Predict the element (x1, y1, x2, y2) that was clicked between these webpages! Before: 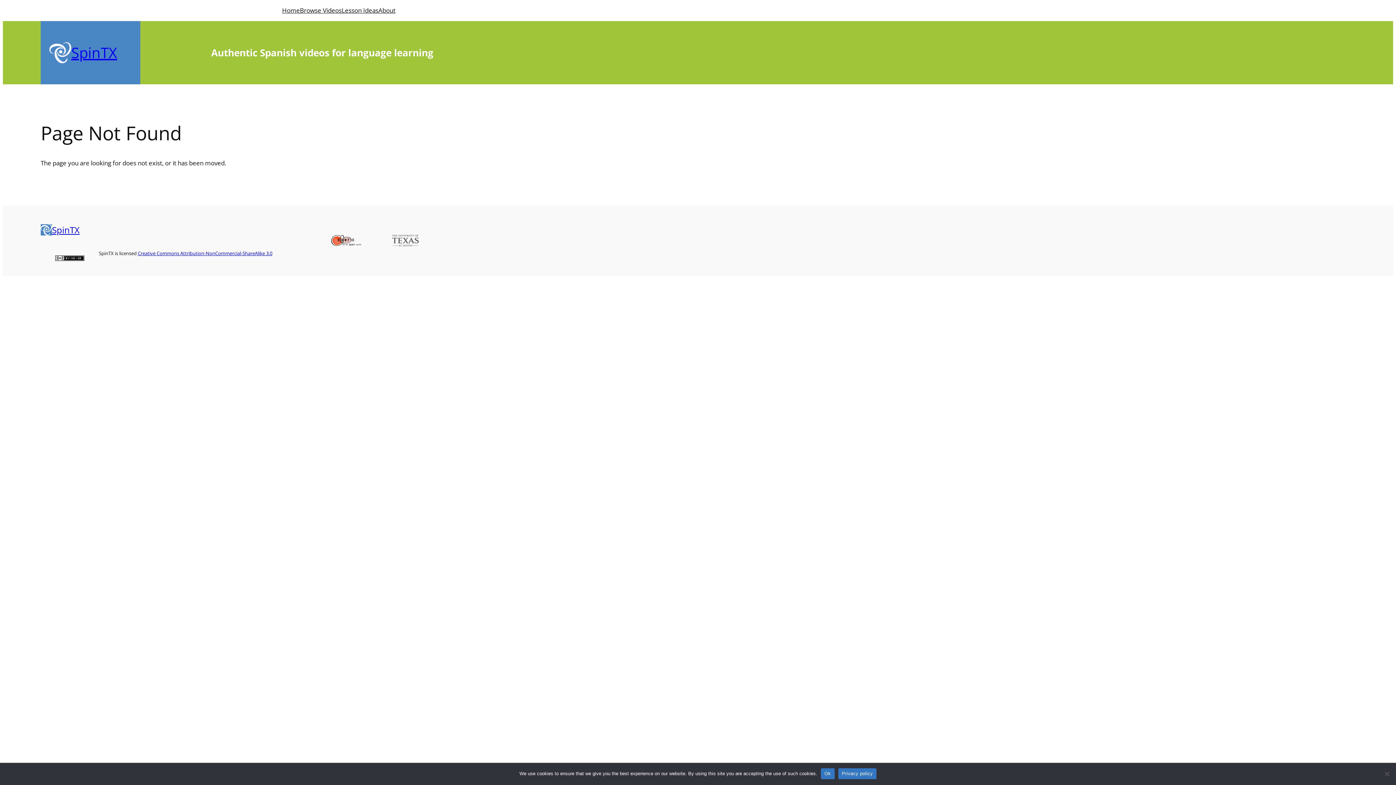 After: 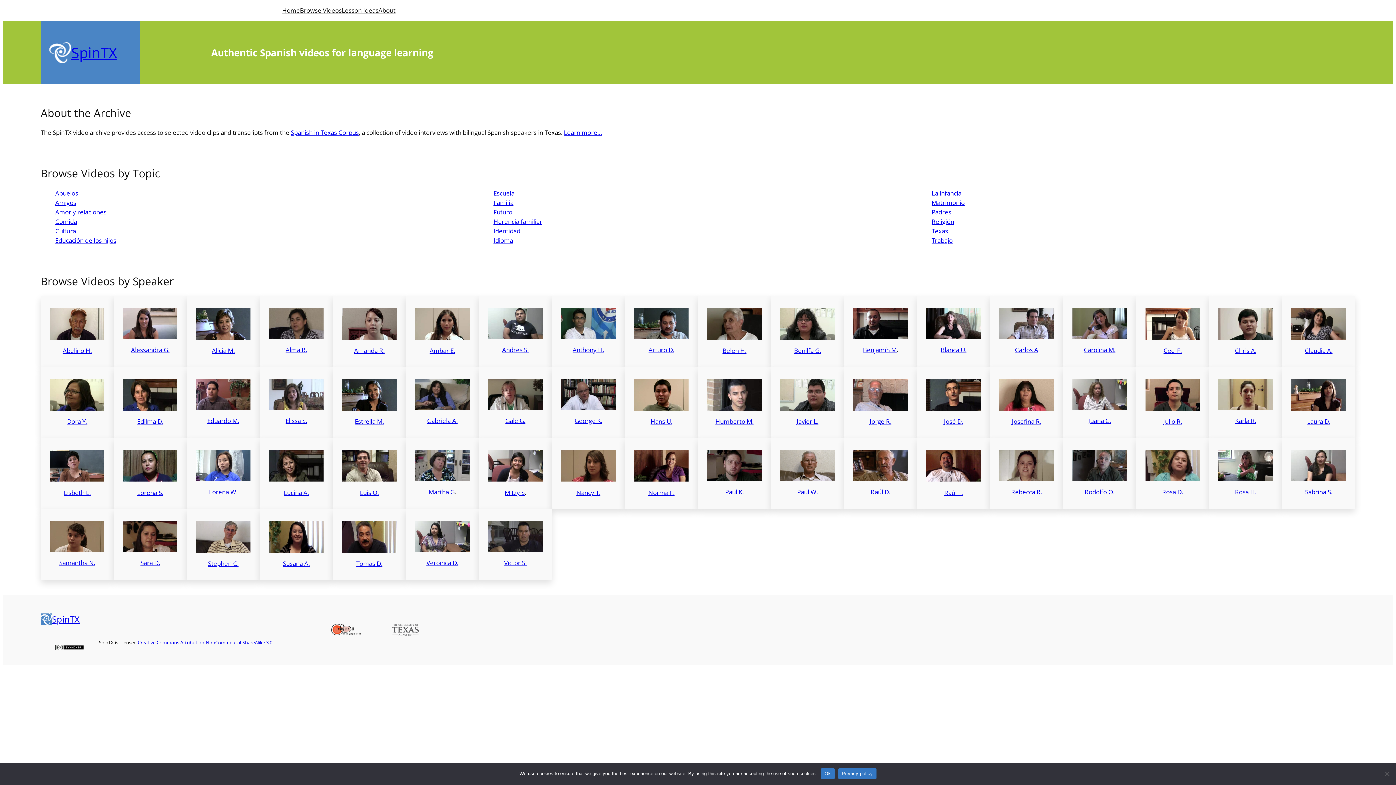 Action: bbox: (52, 224, 79, 236) label: SpinTX